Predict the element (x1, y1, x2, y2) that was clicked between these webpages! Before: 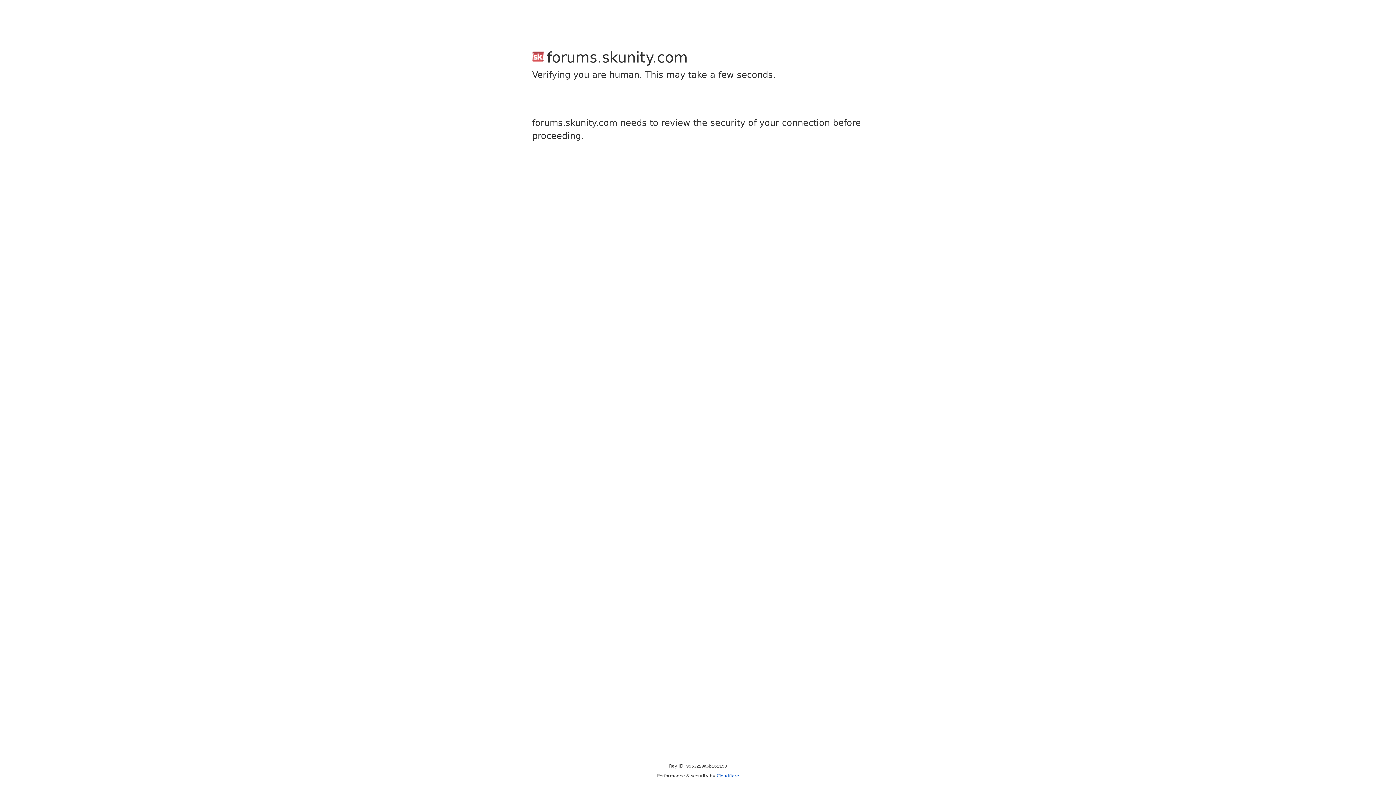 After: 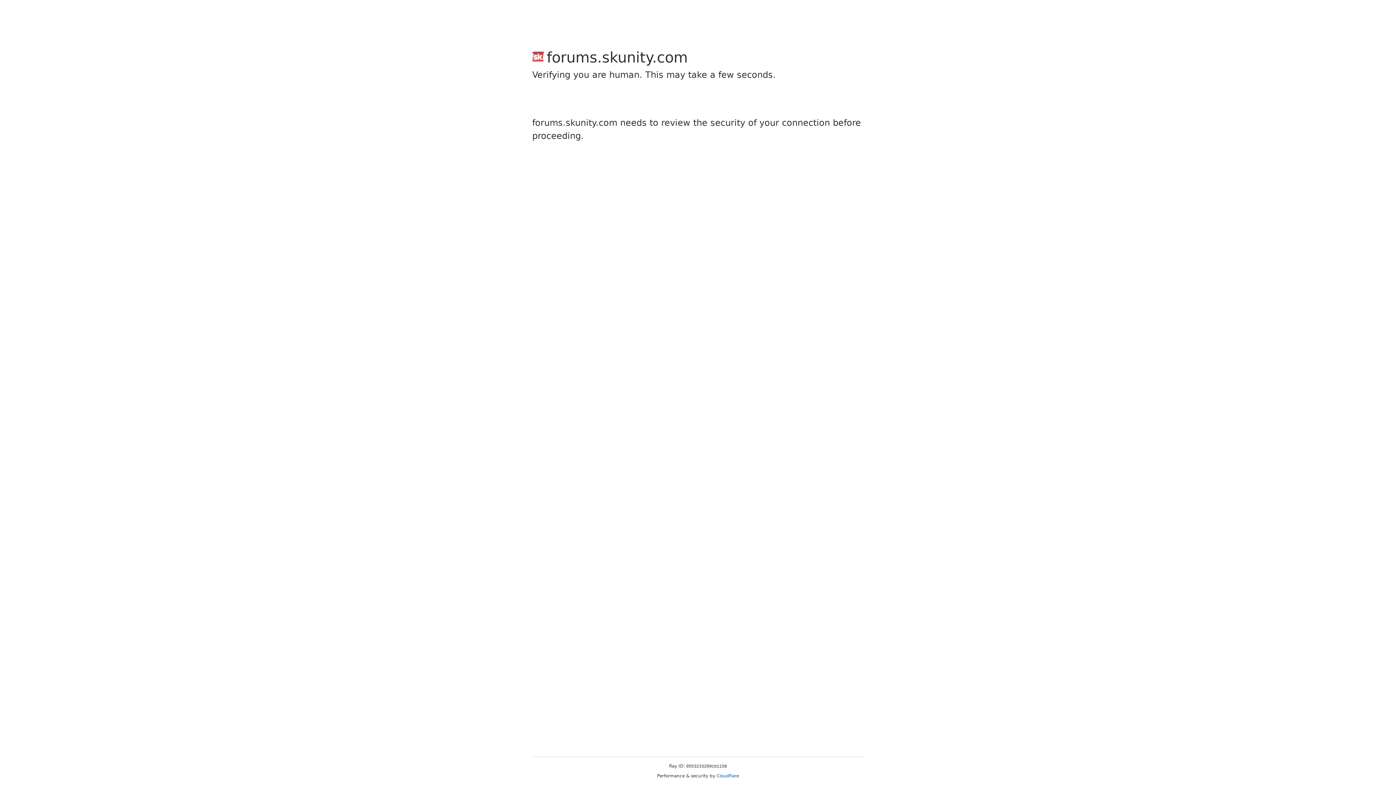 Action: bbox: (716, 773, 739, 778) label: Cloudflare